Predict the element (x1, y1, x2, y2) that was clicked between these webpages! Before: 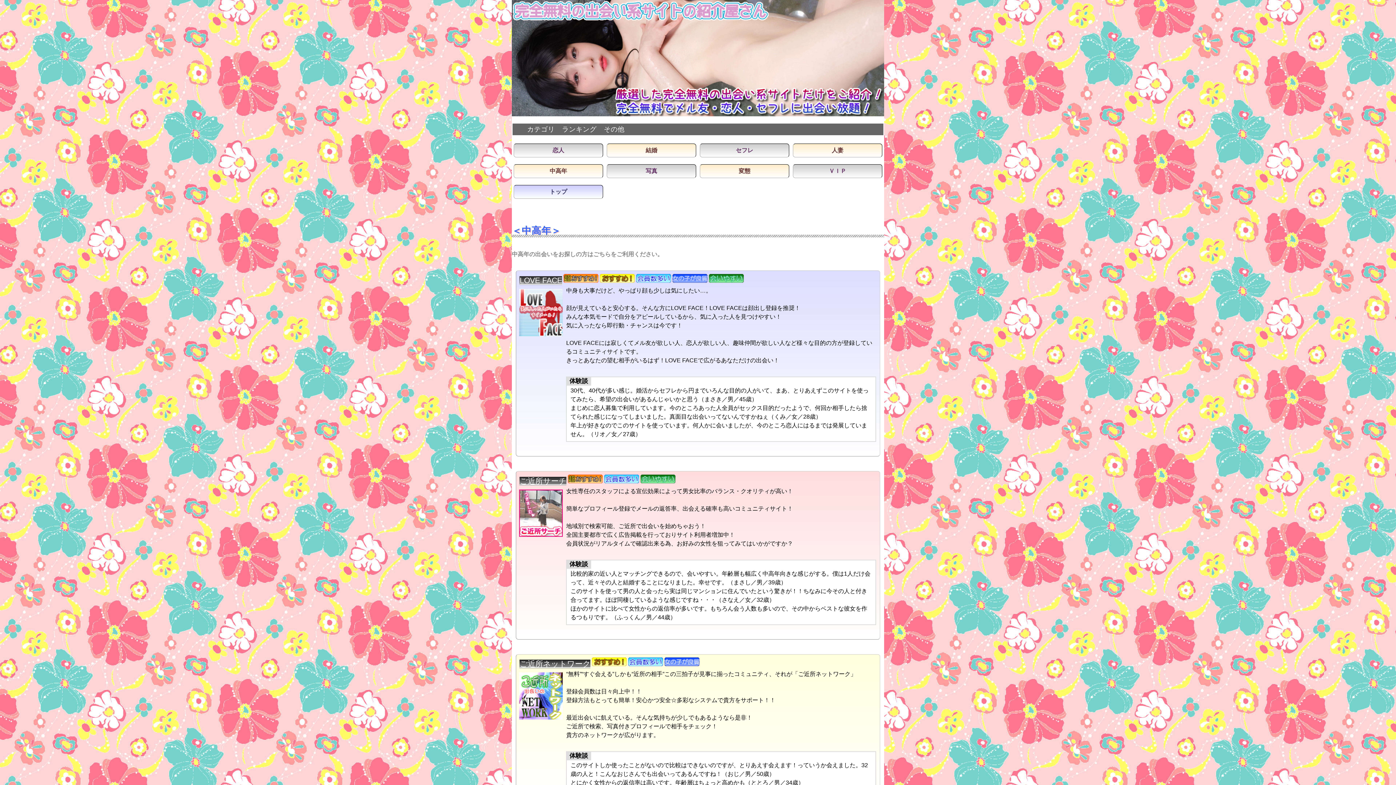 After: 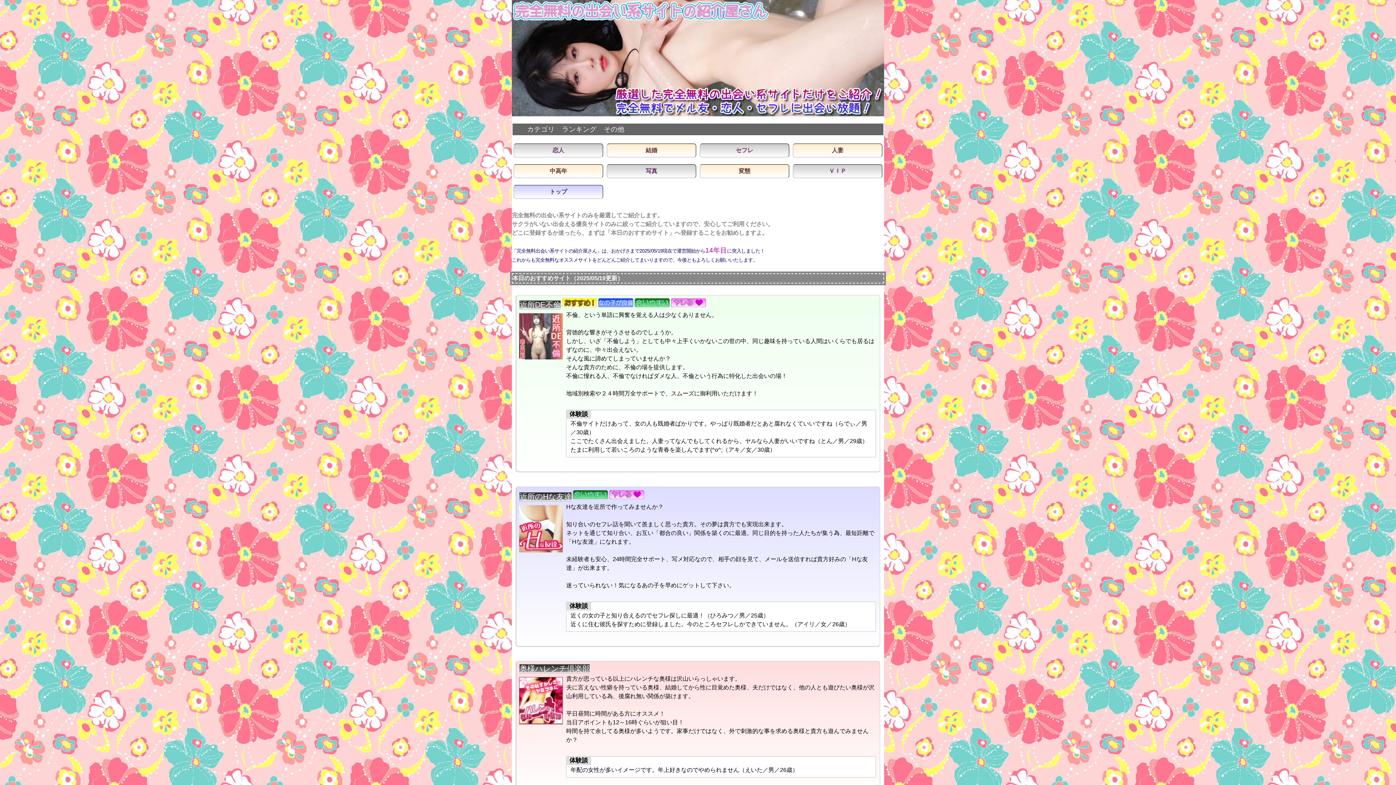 Action: bbox: (513, 184, 603, 199) label: トップ